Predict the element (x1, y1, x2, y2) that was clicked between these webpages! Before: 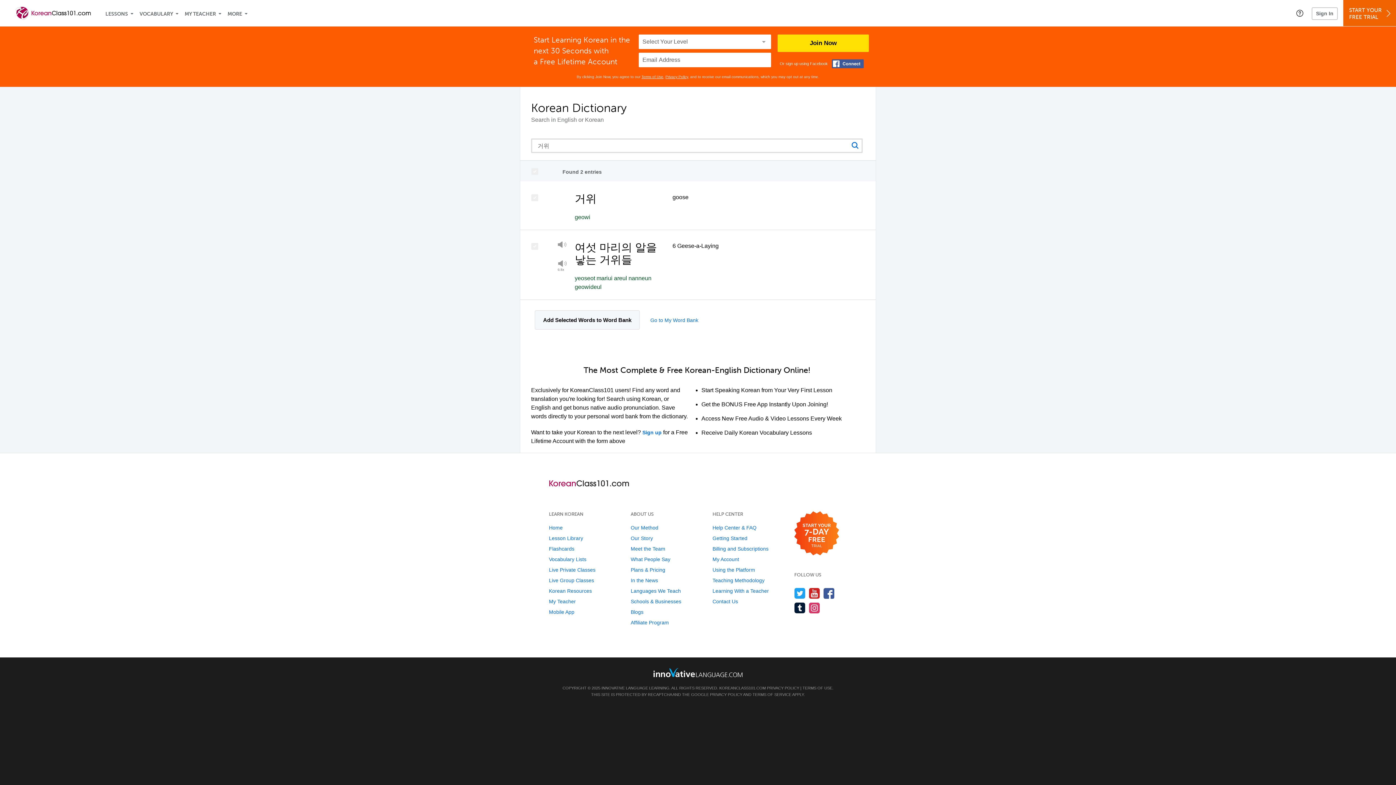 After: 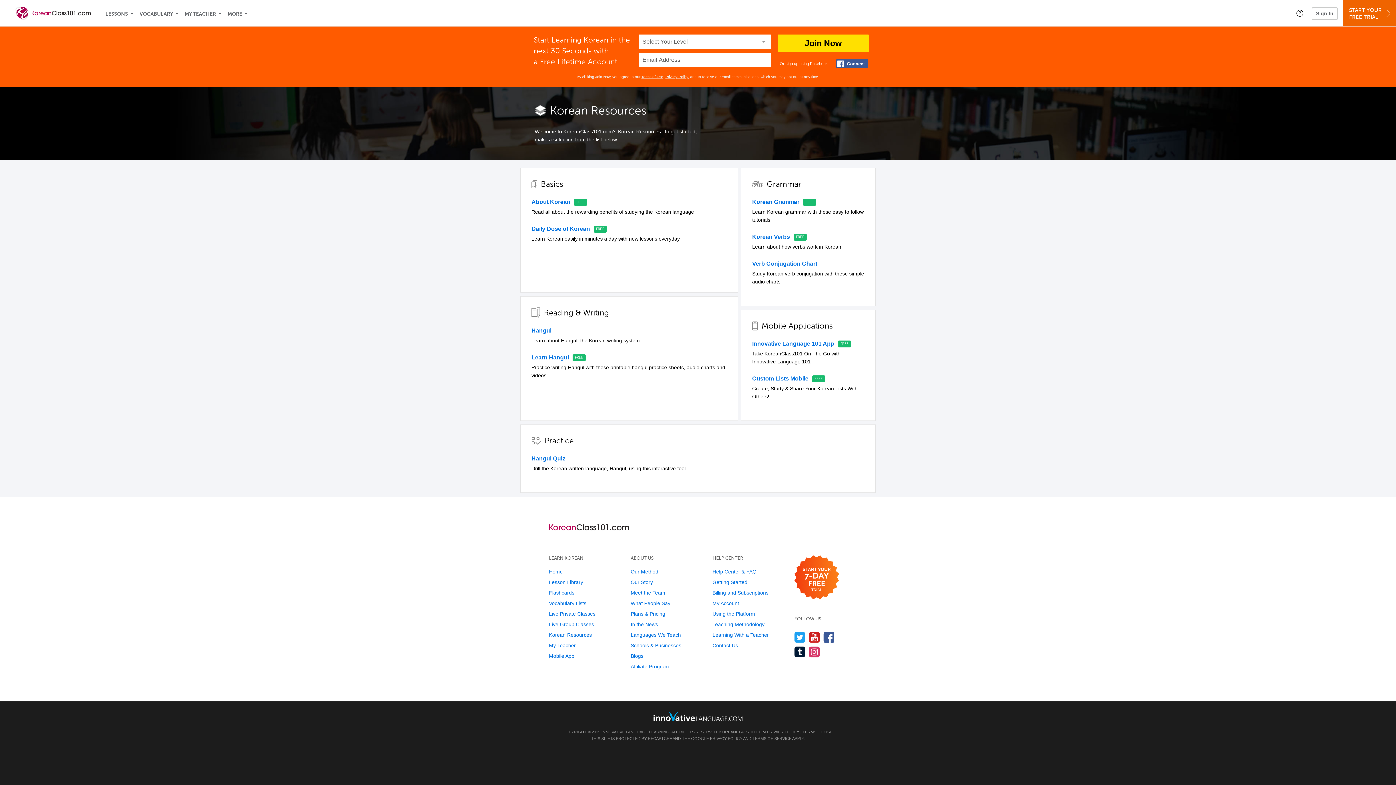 Action: label: Korean Resources bbox: (549, 588, 592, 594)